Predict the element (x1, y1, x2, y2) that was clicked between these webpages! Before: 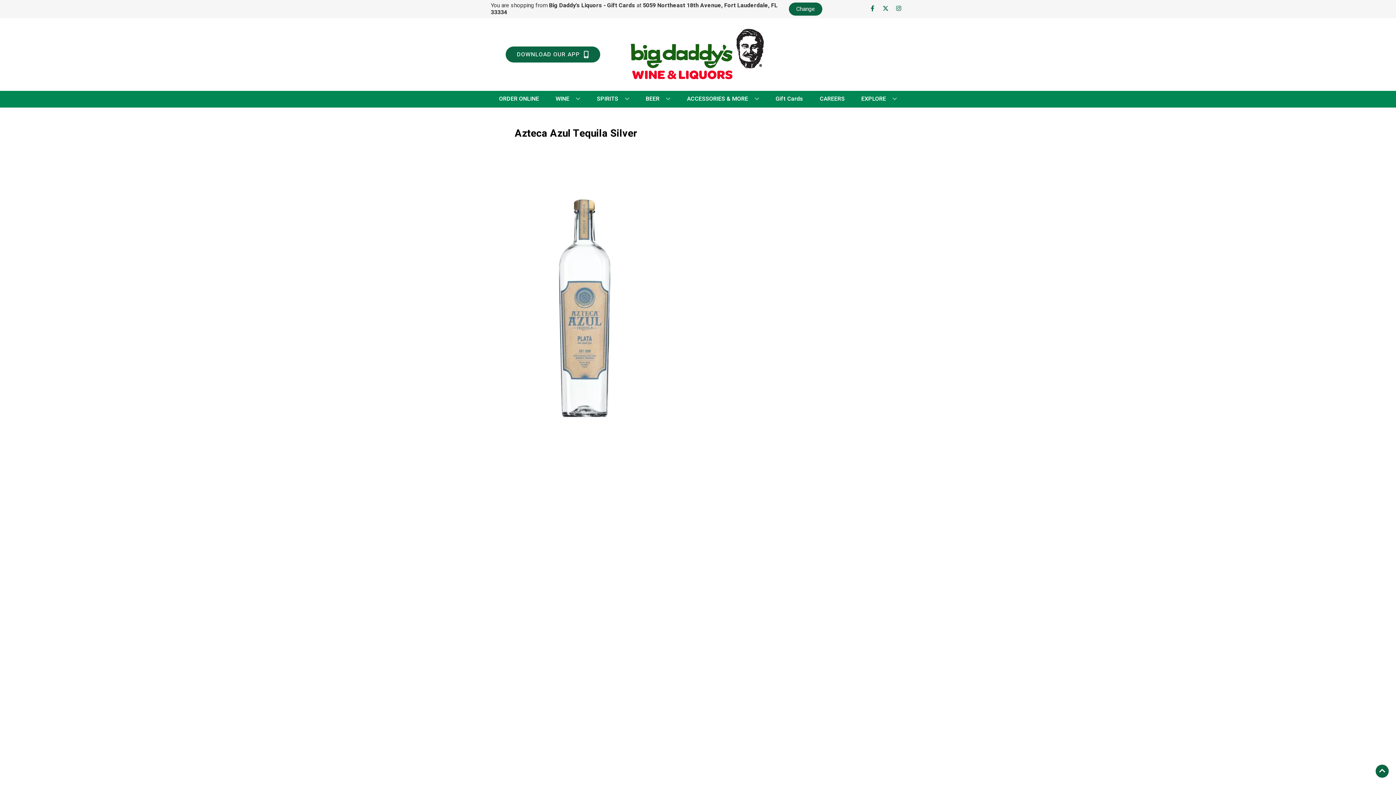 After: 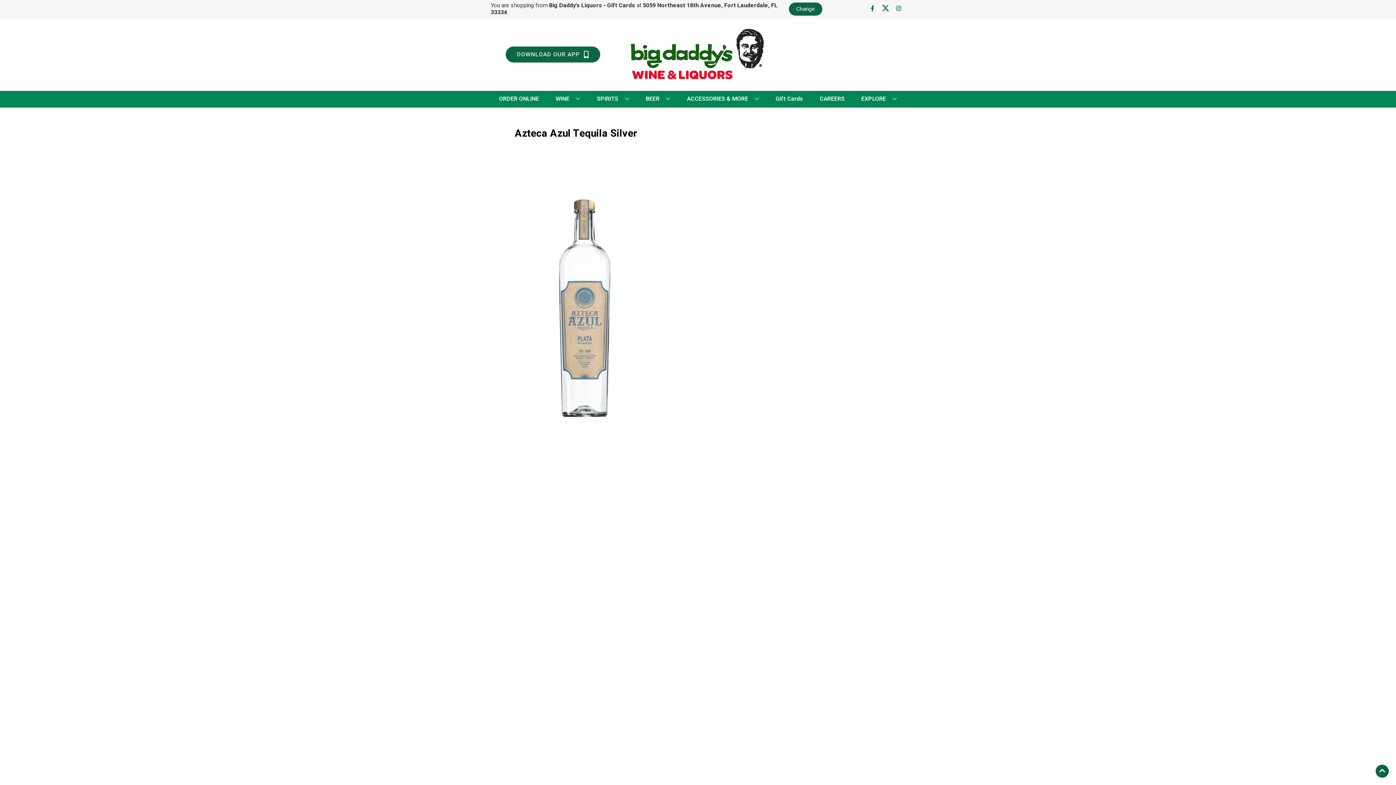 Action: bbox: (879, 5, 892, 12) label: Opens twitter in a new tab